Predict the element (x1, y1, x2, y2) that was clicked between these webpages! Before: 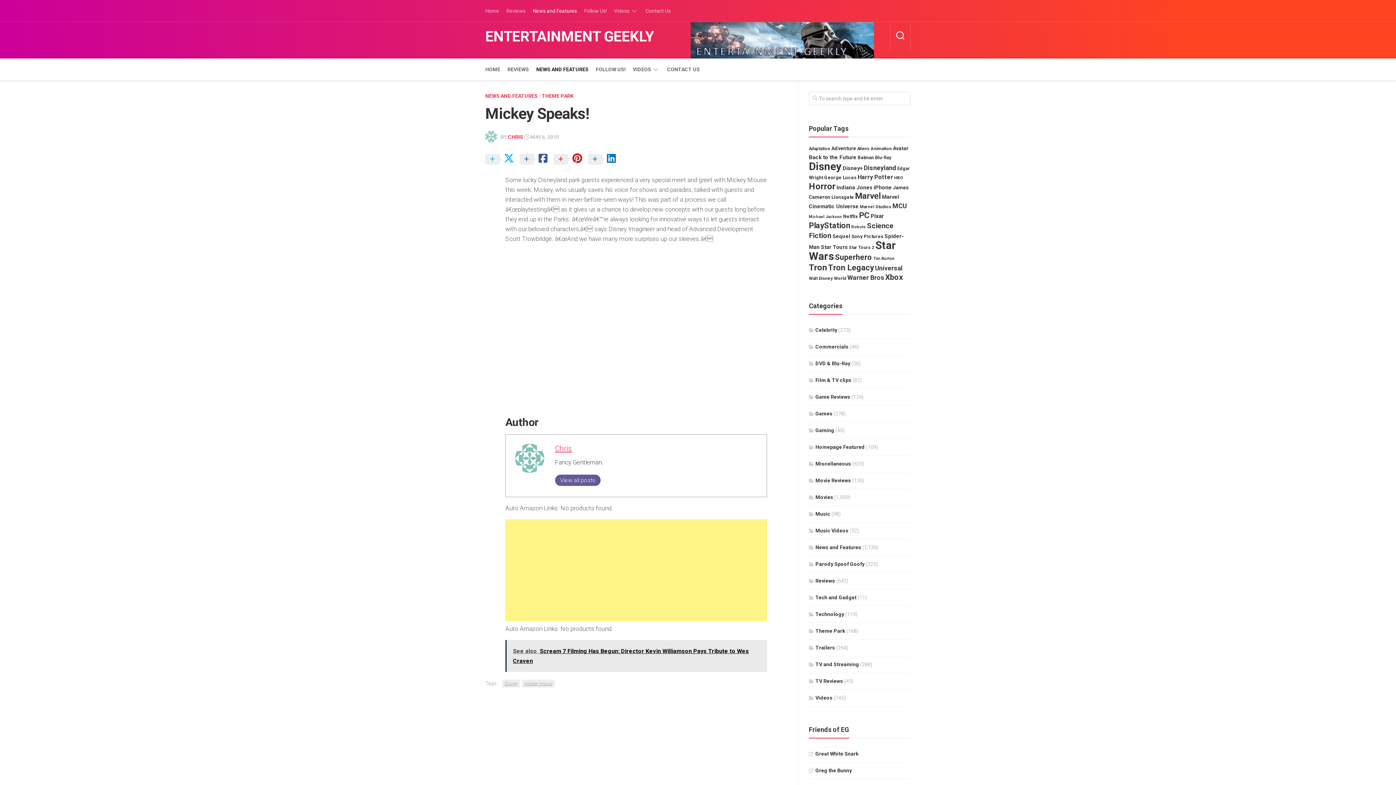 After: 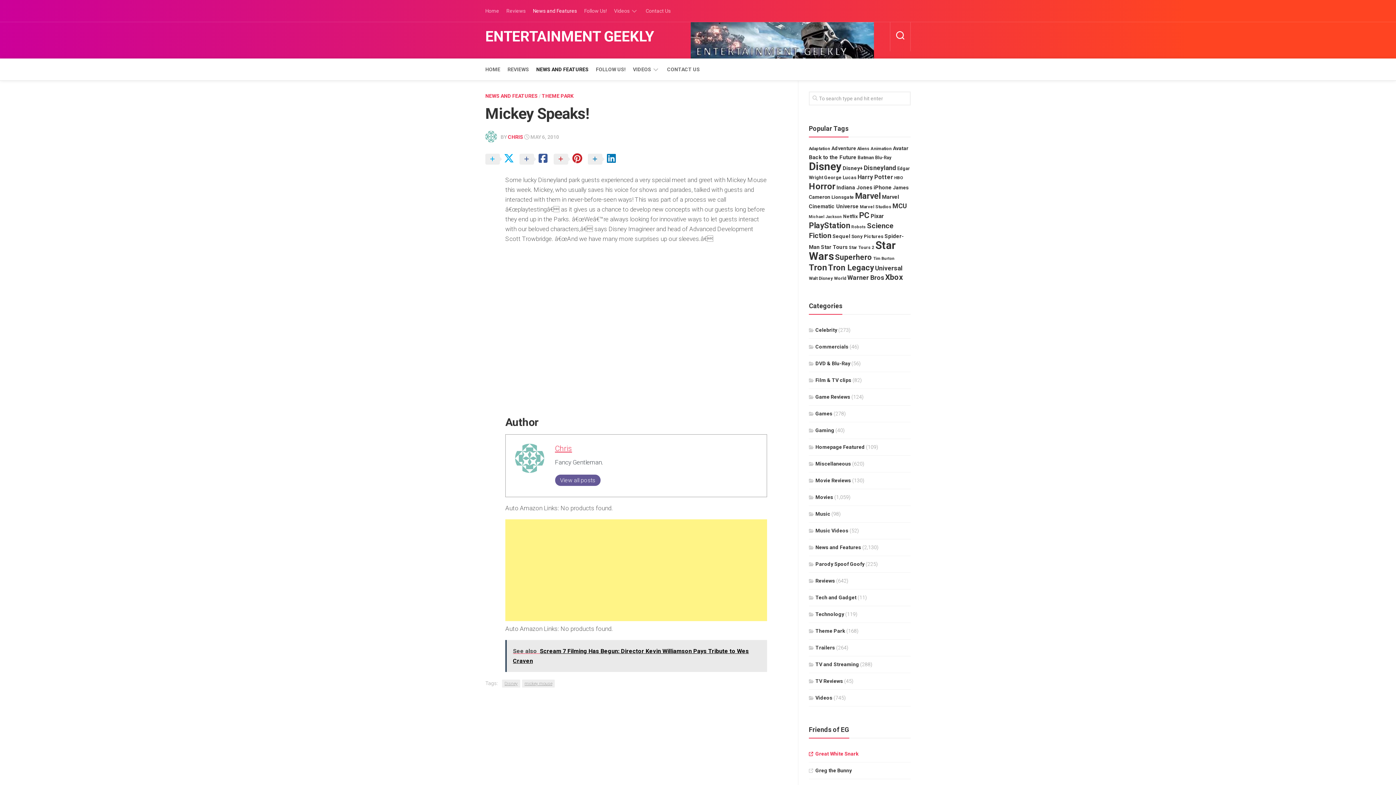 Action: label: Great White Snark bbox: (809, 751, 858, 757)